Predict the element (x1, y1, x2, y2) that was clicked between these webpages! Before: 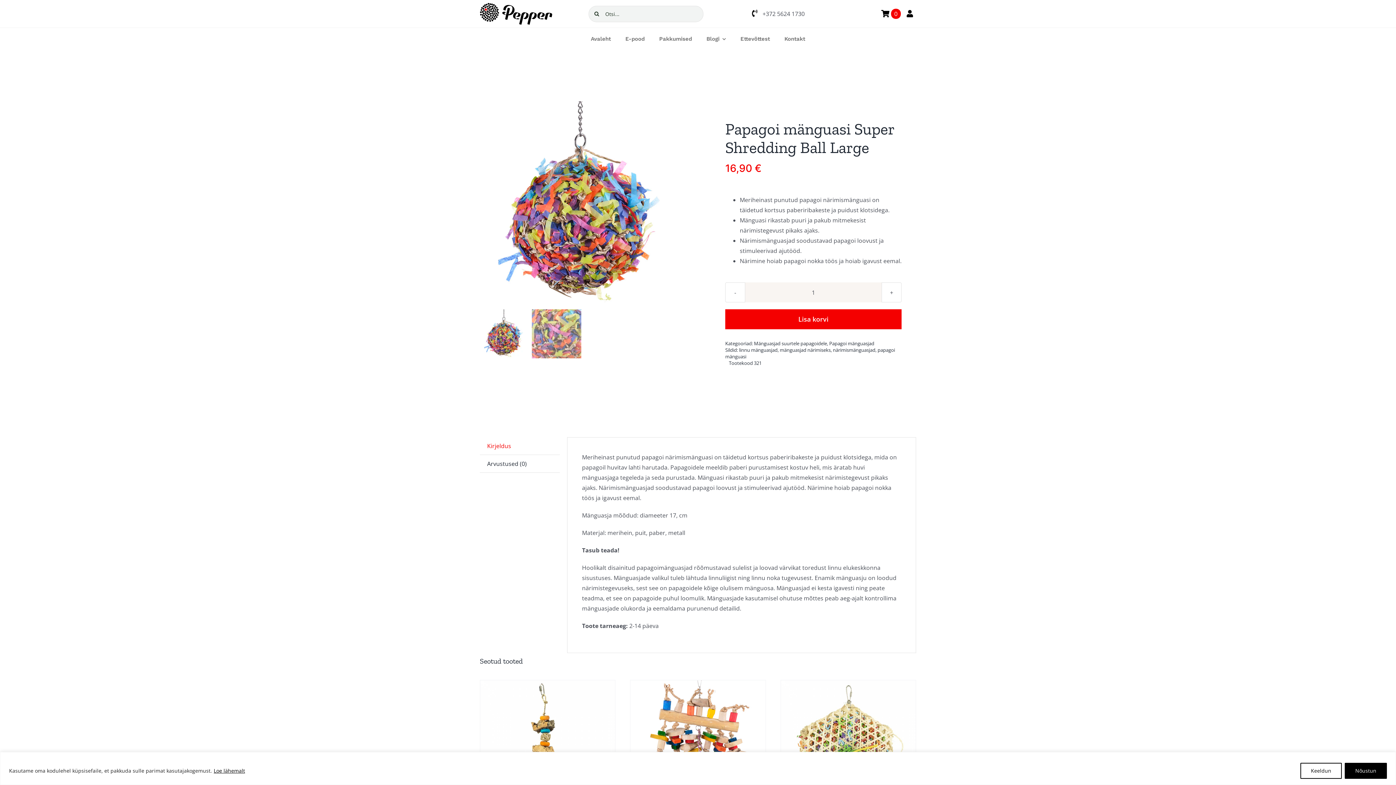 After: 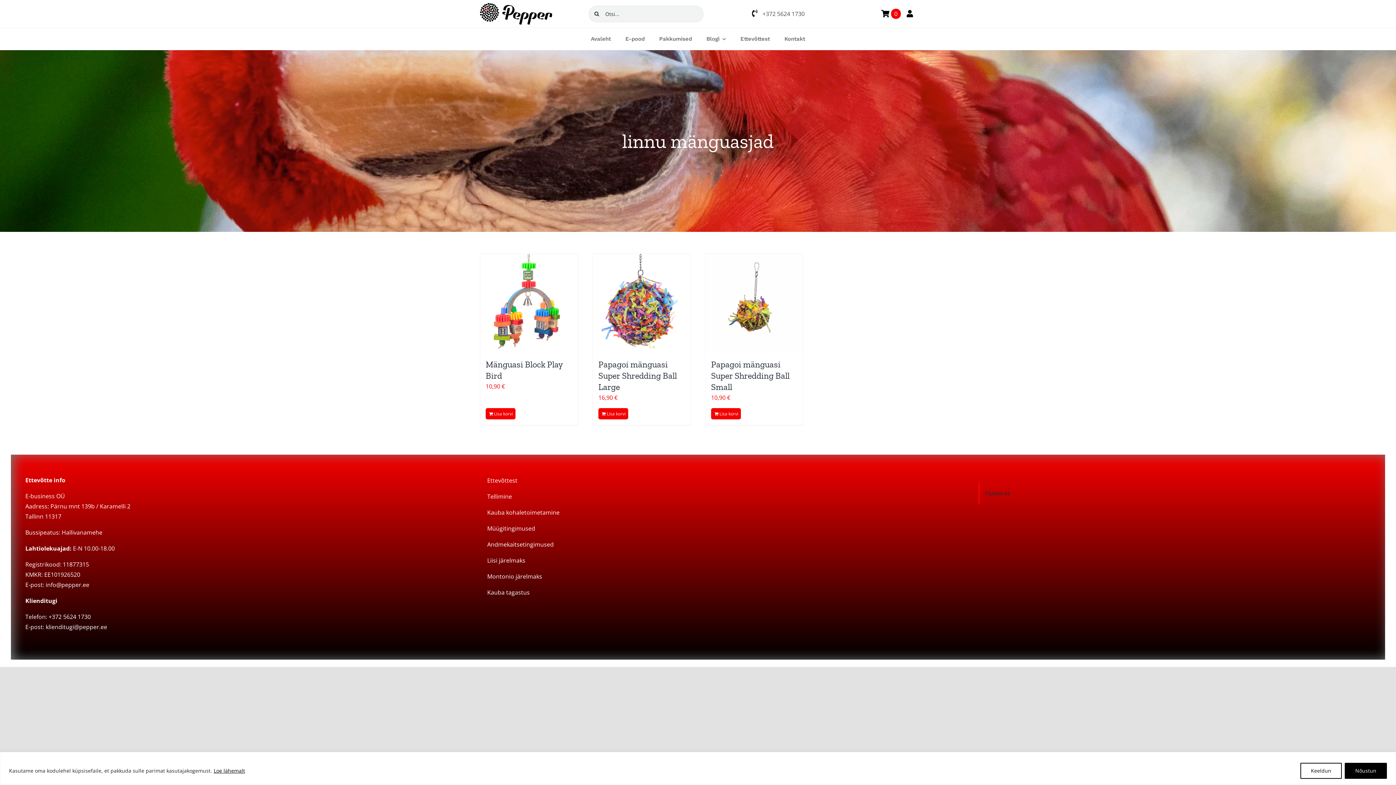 Action: bbox: (739, 347, 777, 353) label: linnu mänguasjad